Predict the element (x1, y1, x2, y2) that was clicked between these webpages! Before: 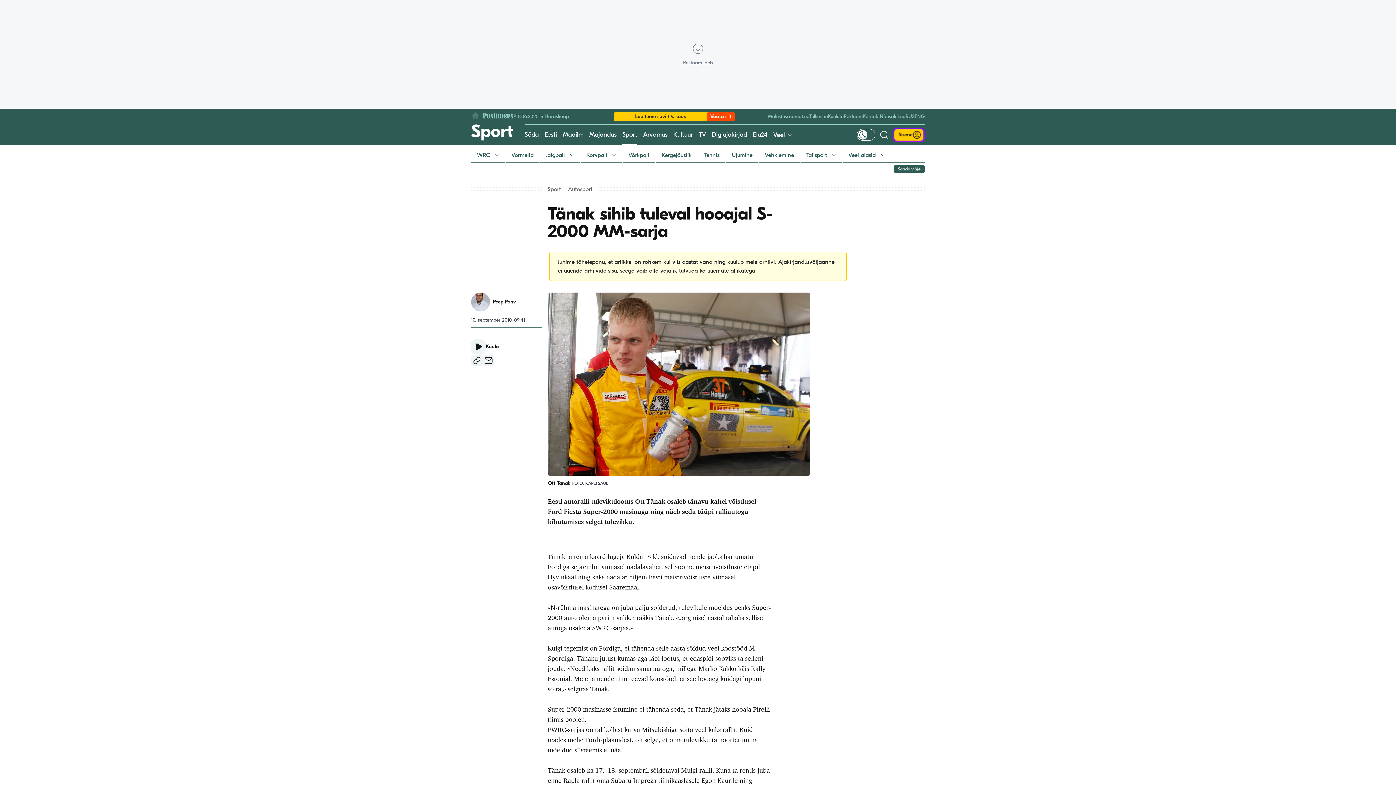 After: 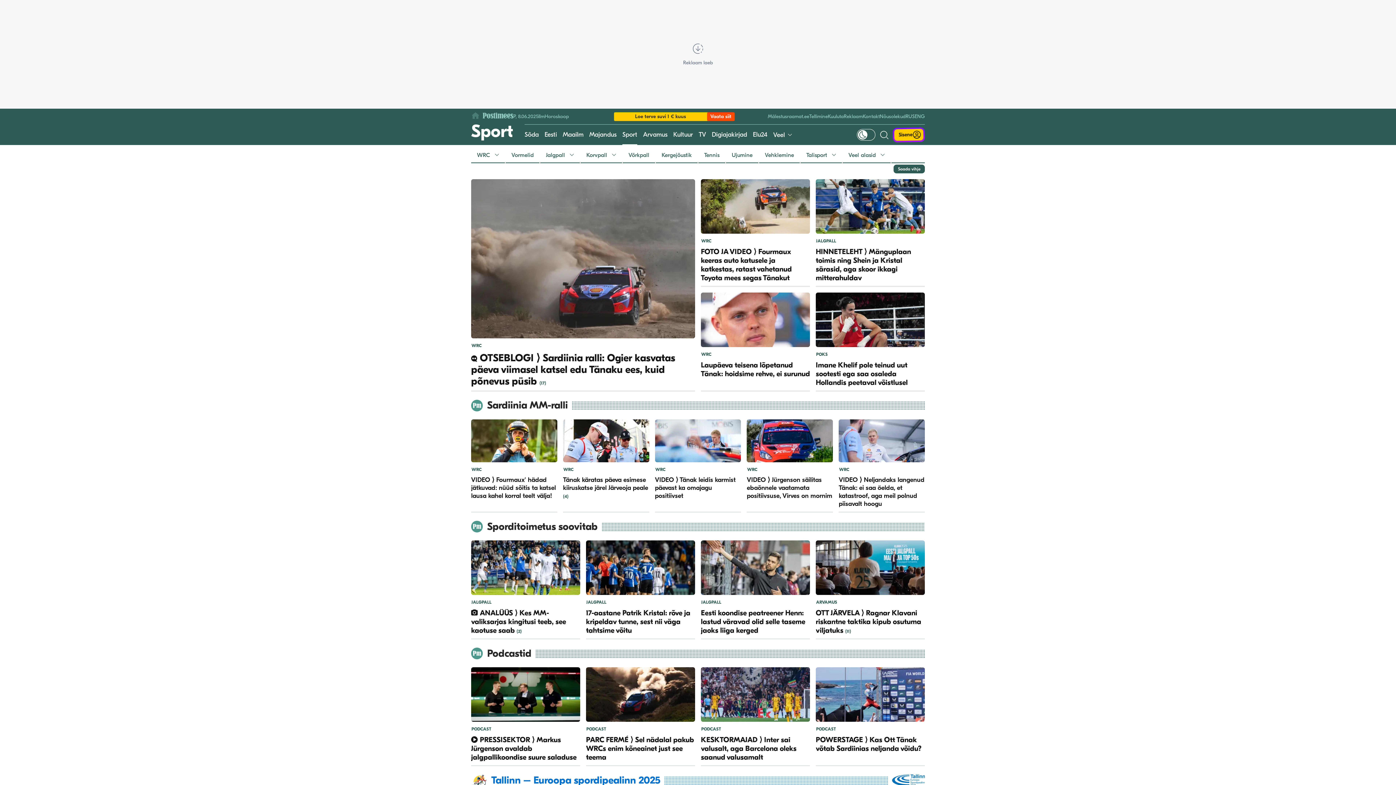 Action: bbox: (622, 124, 637, 145) label: Sport